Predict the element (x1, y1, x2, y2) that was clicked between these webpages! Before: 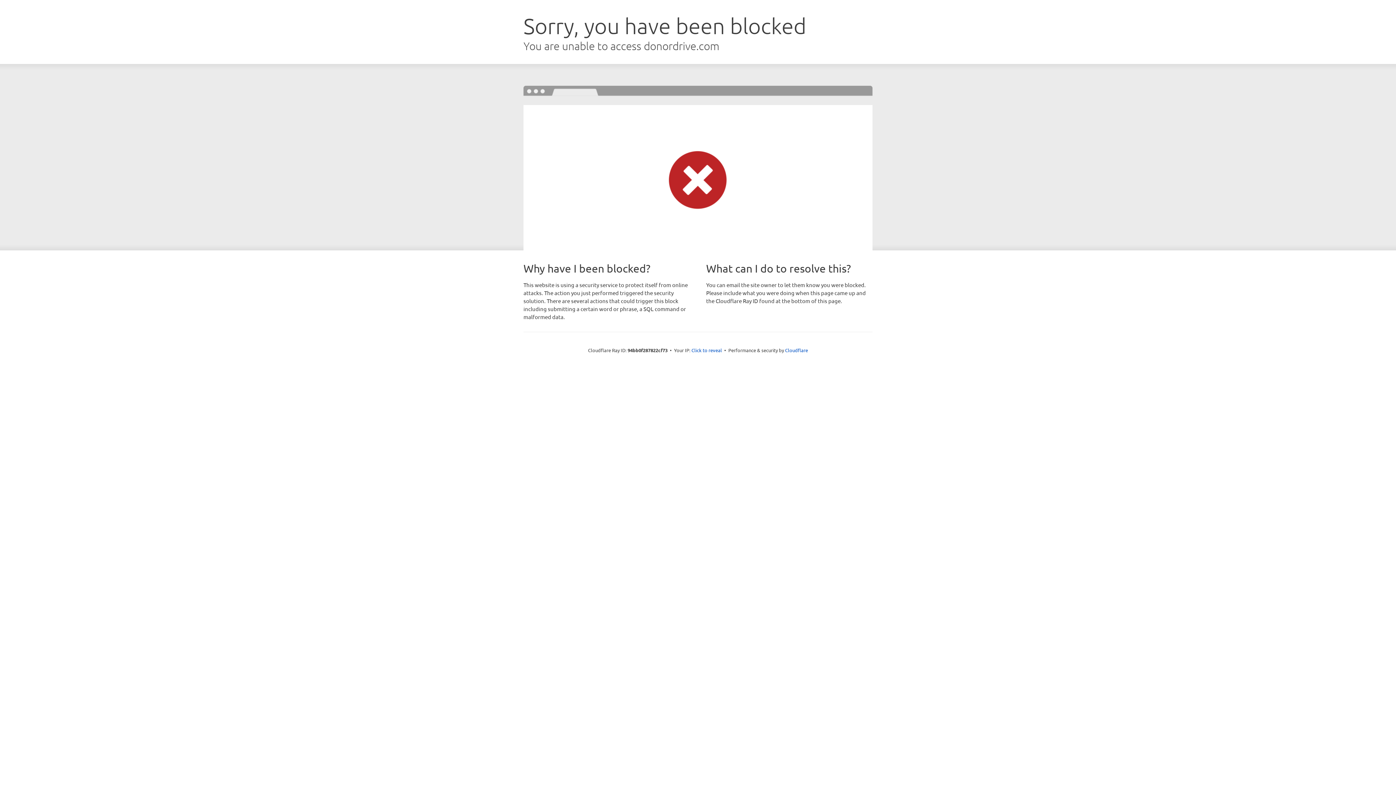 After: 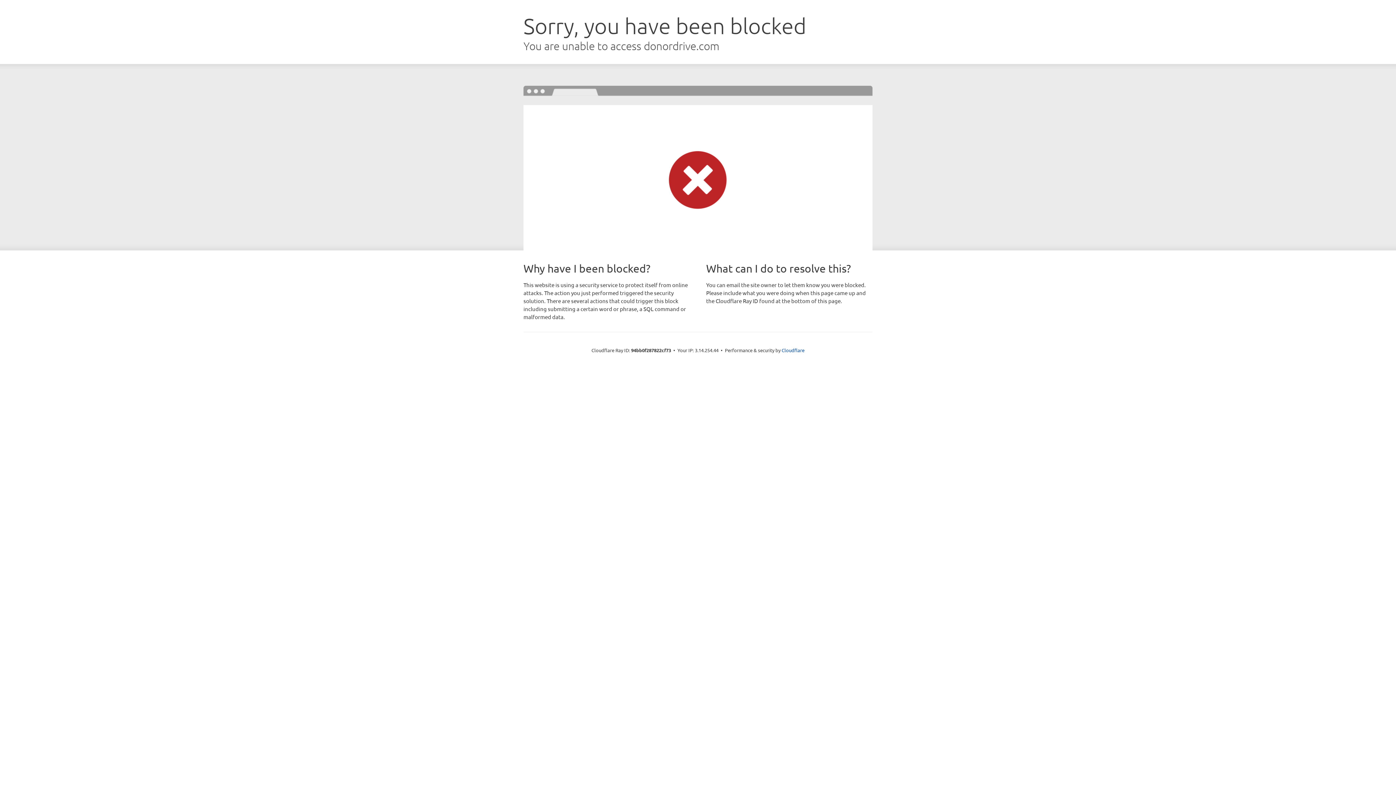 Action: label: Click to reveal bbox: (691, 346, 722, 353)